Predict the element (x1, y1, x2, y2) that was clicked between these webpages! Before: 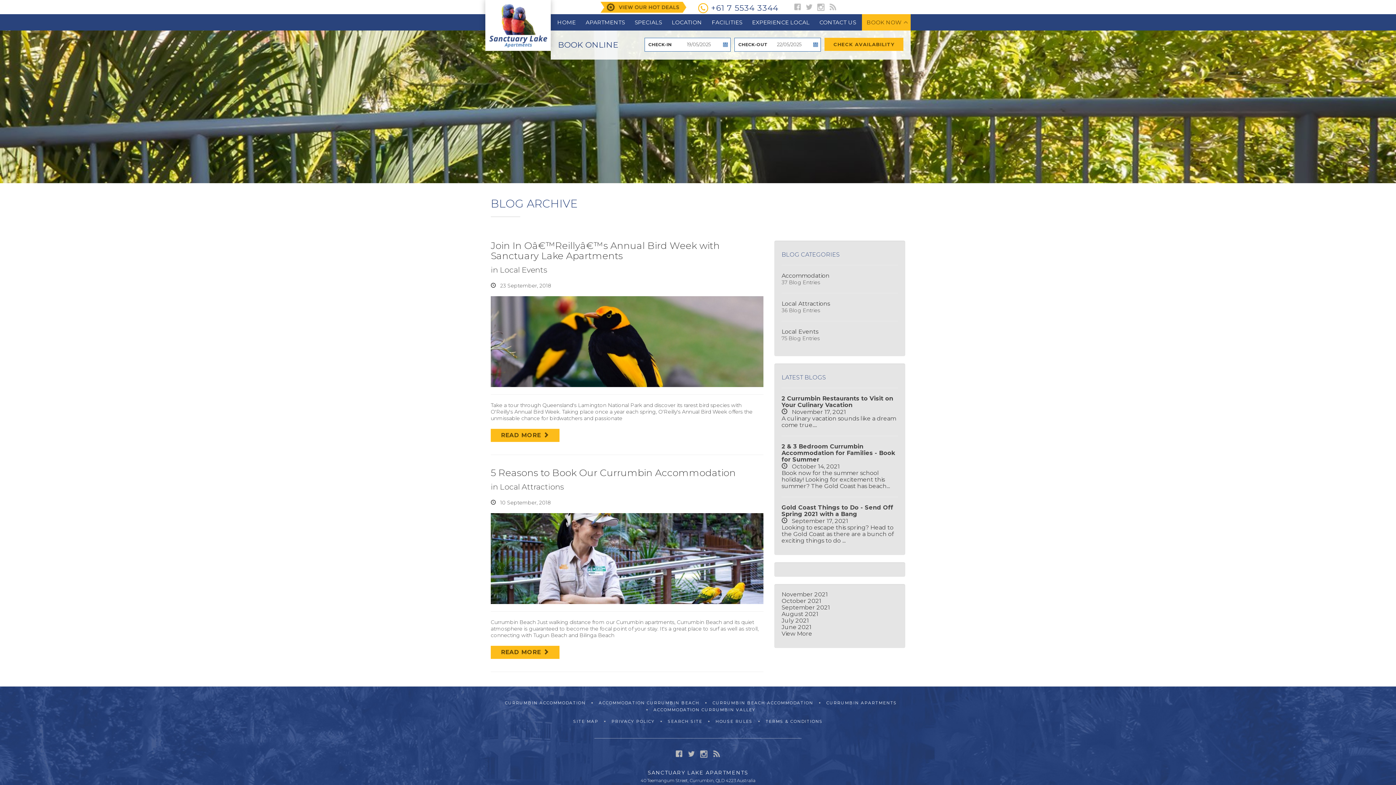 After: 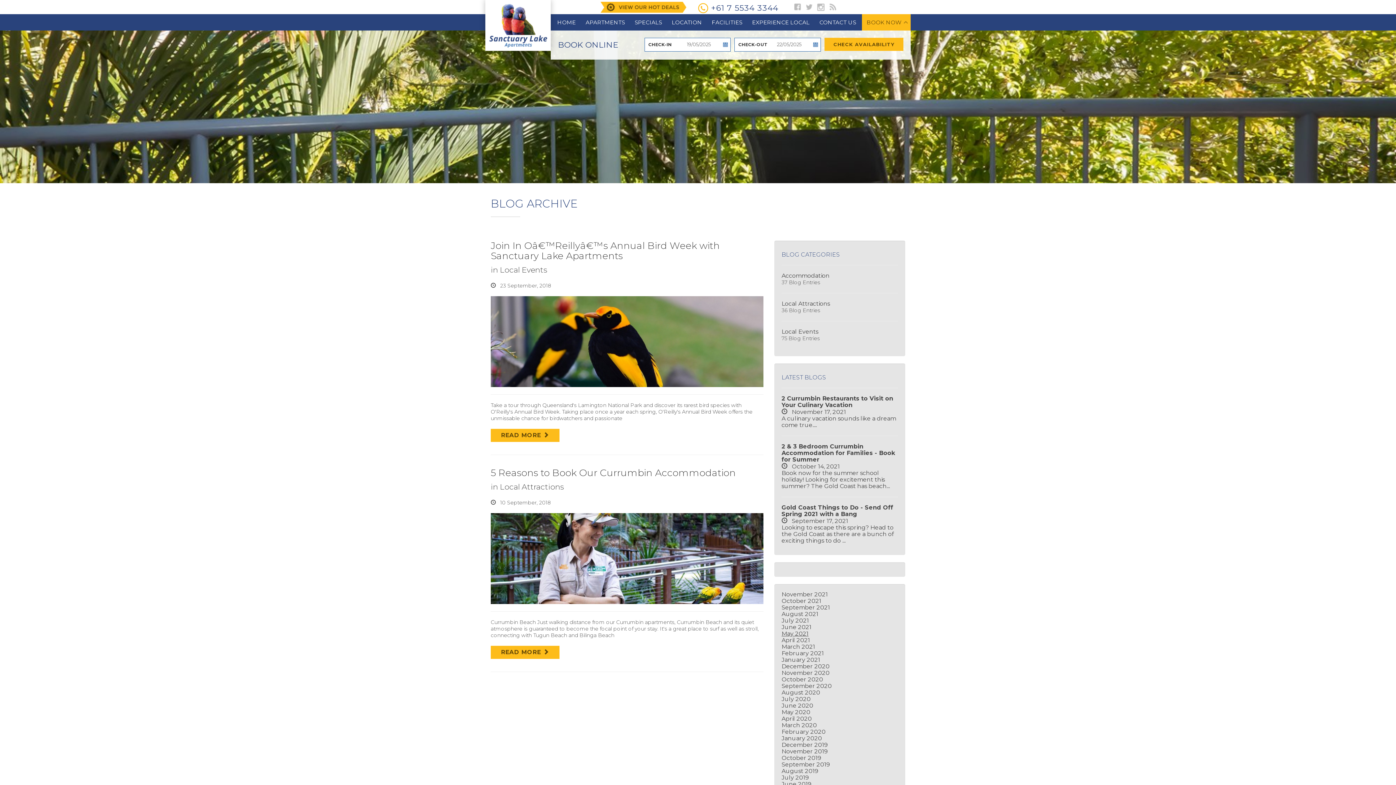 Action: label: View More bbox: (781, 630, 812, 637)